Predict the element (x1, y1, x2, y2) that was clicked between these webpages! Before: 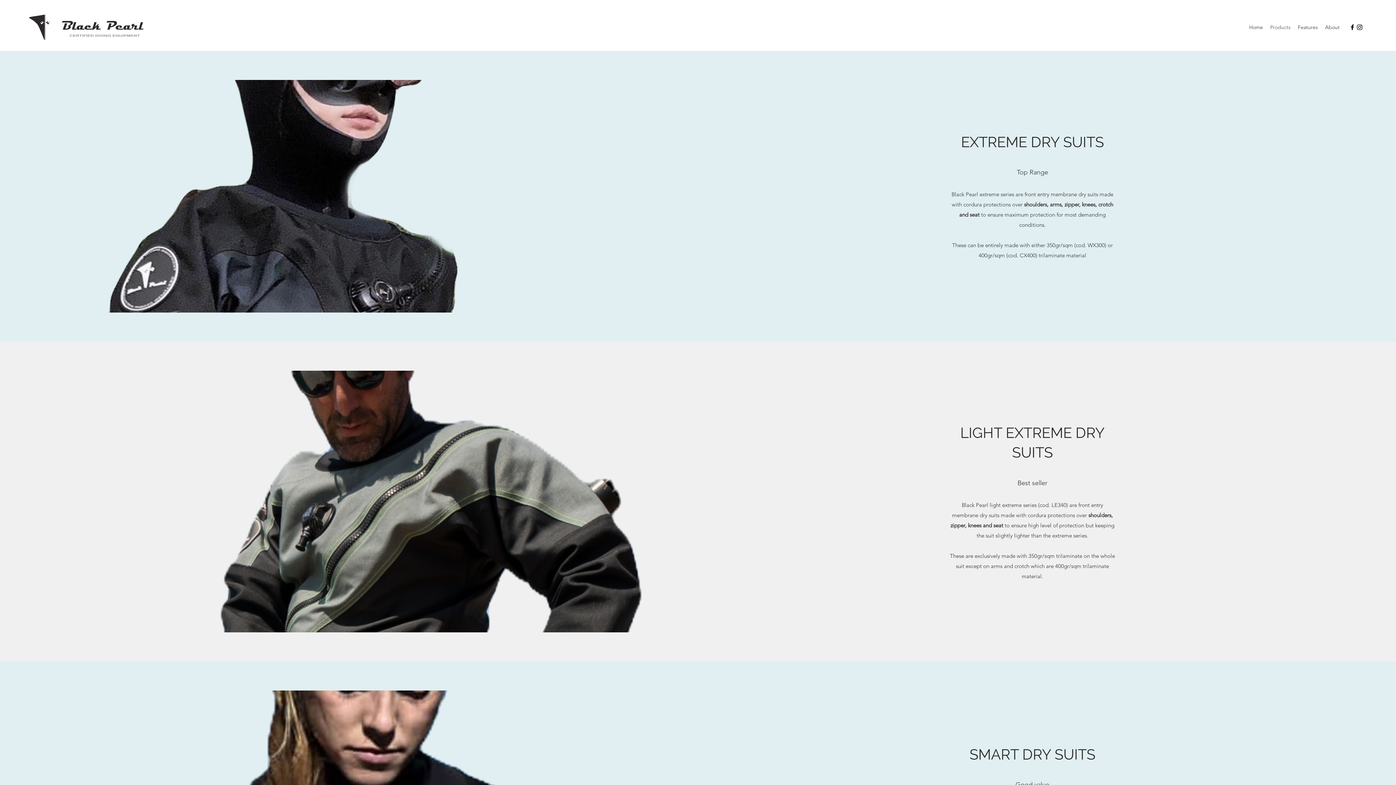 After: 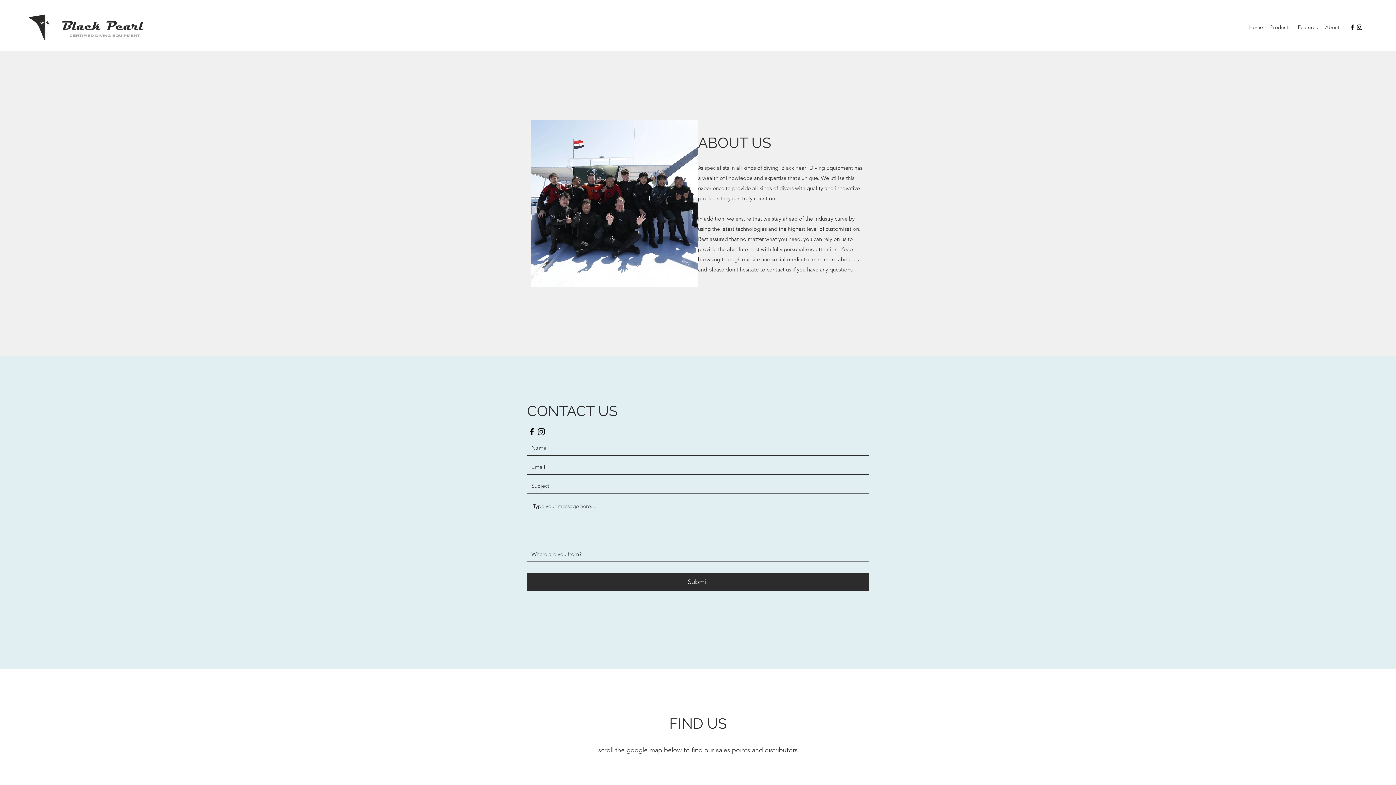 Action: label: About bbox: (1321, 21, 1343, 32)